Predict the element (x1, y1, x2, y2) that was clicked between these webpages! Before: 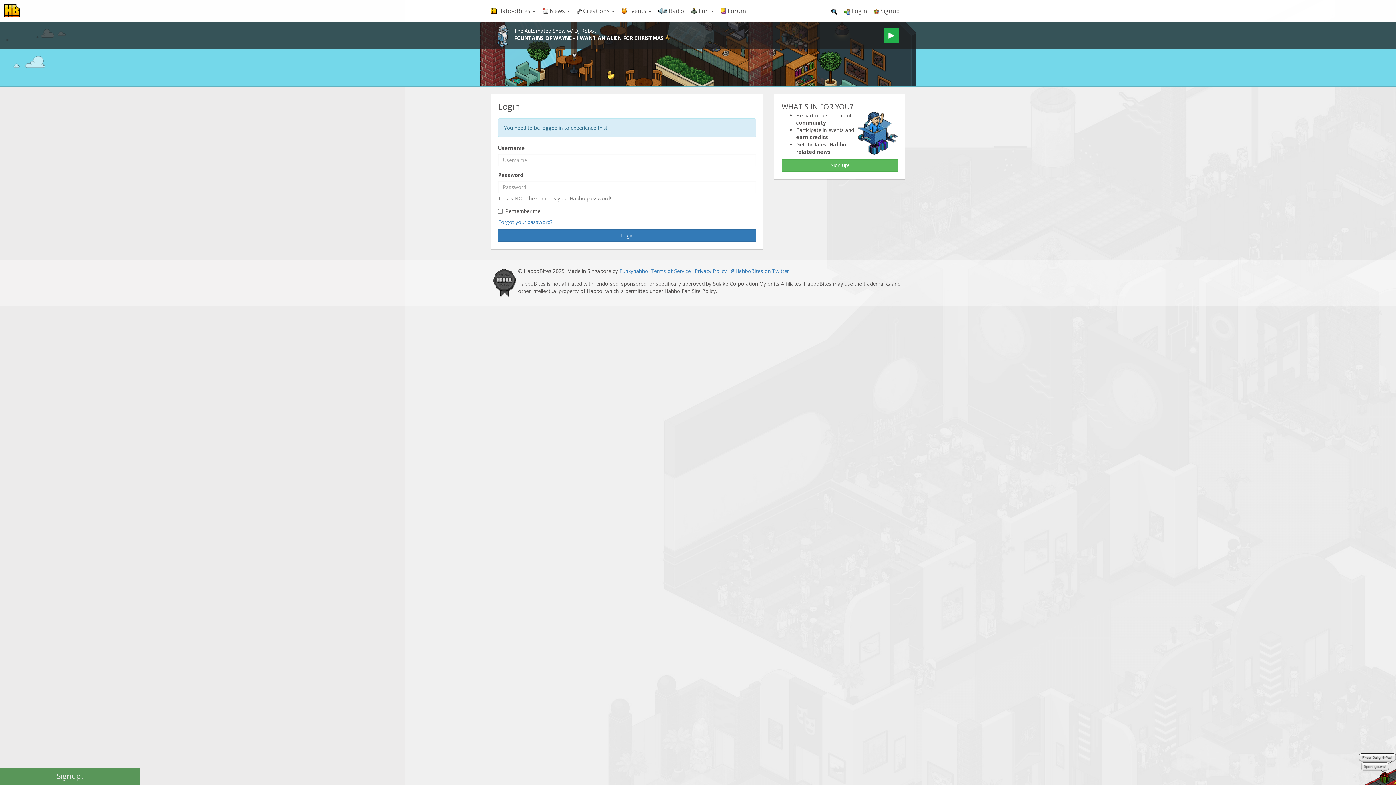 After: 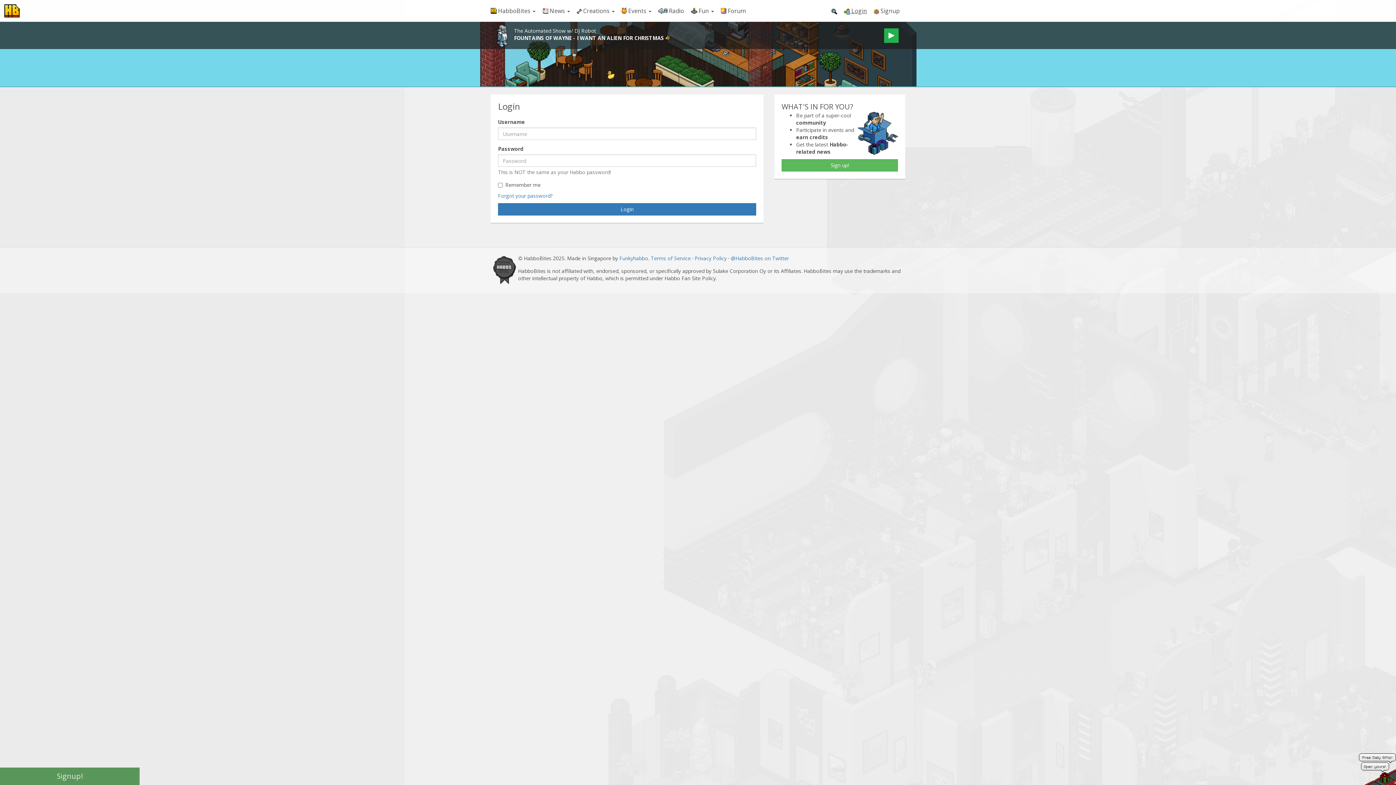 Action: bbox: (844, 6, 867, 14) label:  Login